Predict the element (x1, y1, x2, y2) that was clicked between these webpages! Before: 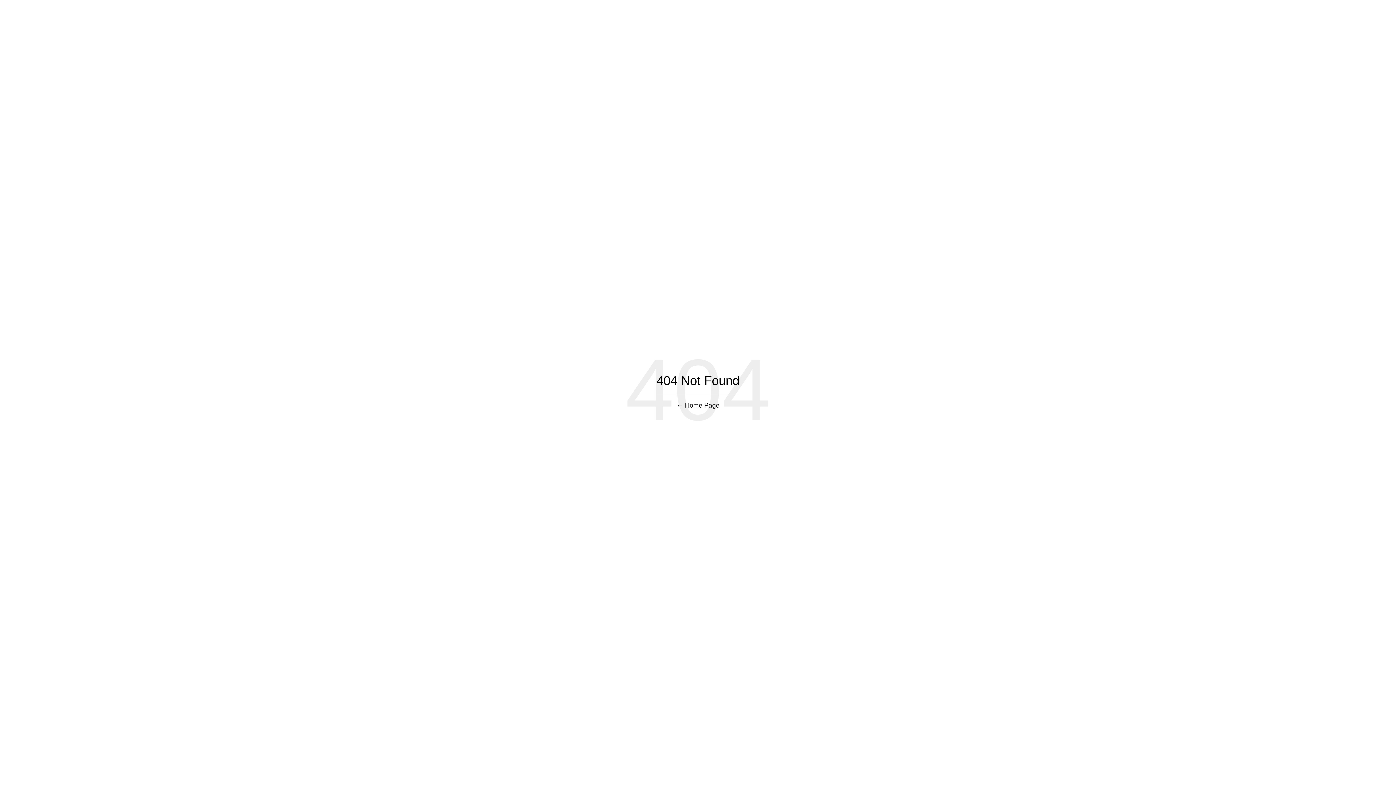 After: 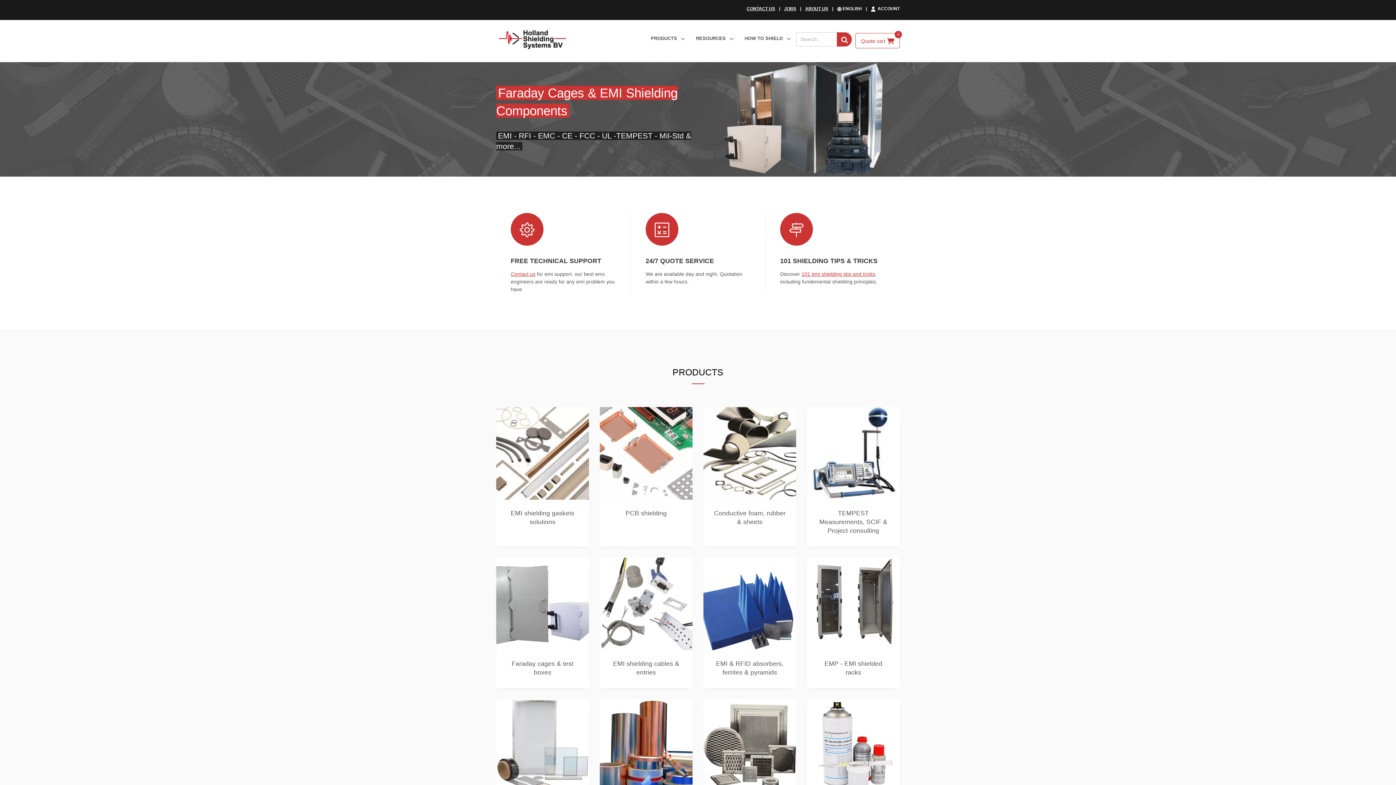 Action: label: ← Home Page bbox: (676, 402, 719, 409)